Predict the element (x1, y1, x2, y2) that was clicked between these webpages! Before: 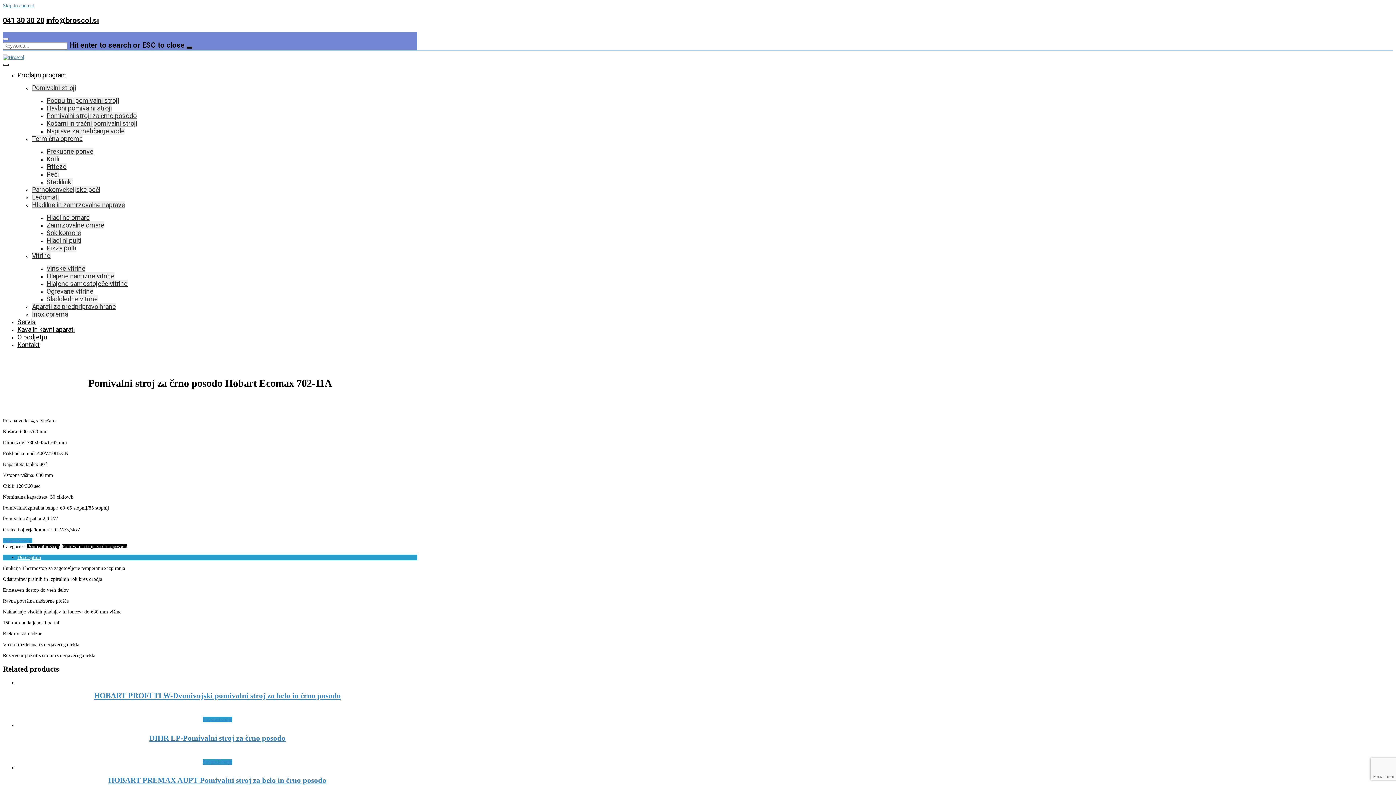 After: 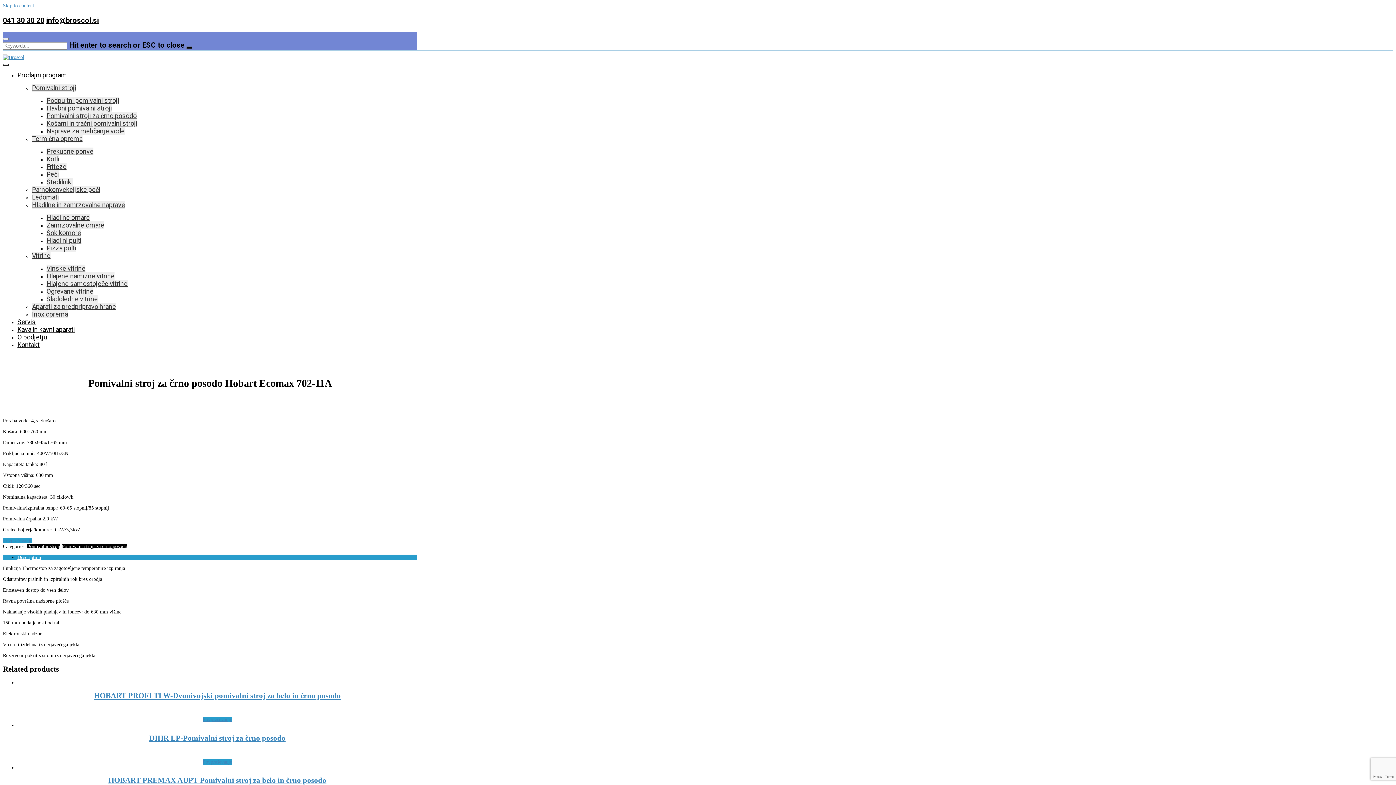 Action: label: Povpraševanje bbox: (202, 759, 232, 765)